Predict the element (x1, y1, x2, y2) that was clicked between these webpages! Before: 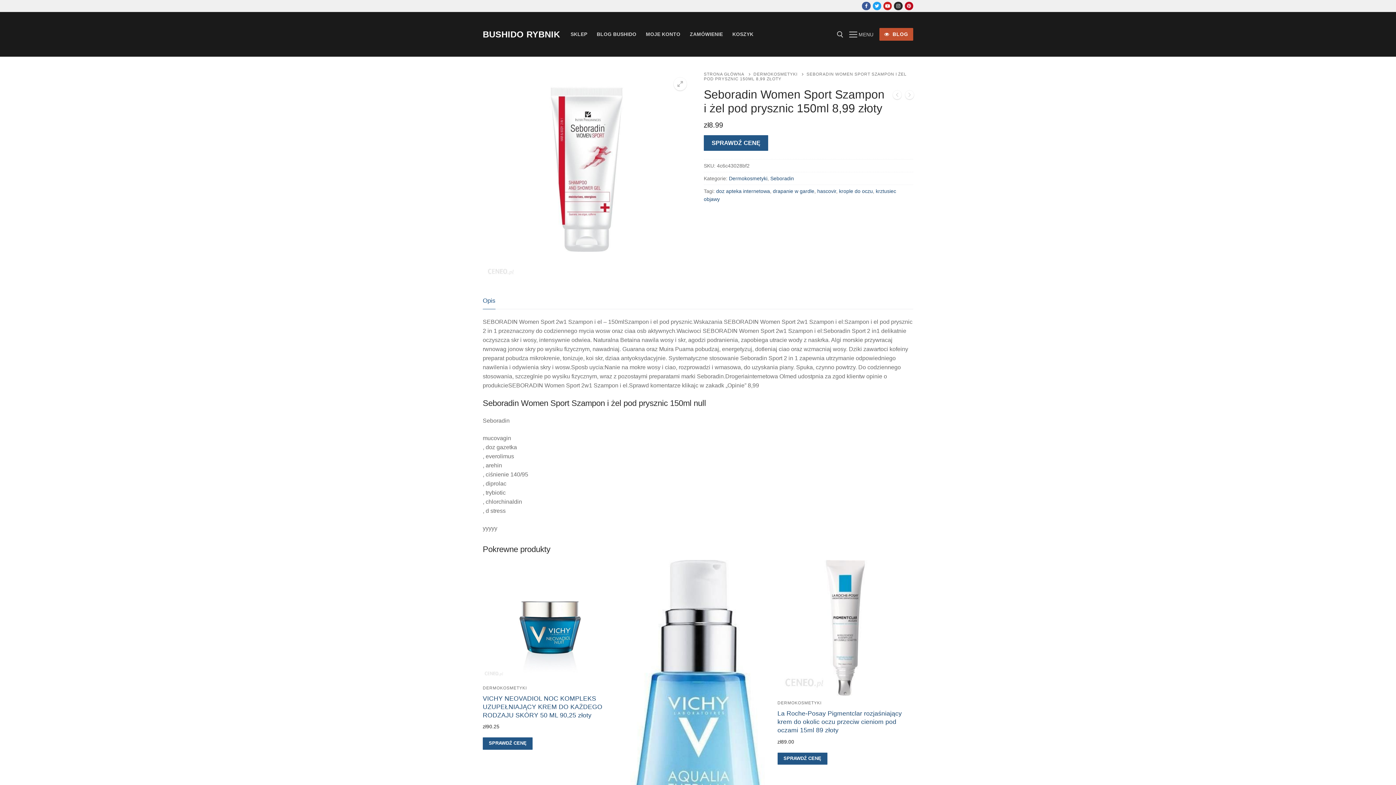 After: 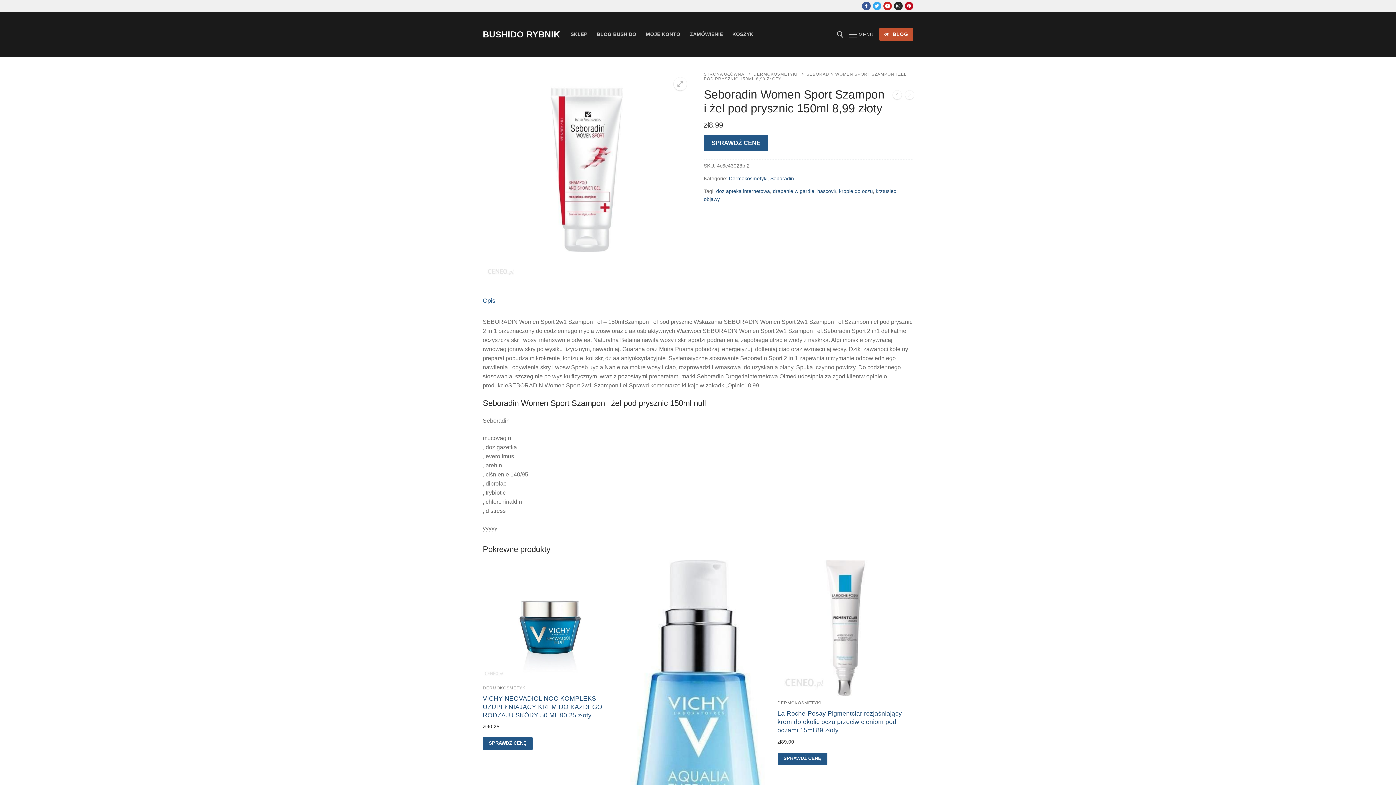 Action: bbox: (872, 1, 881, 10)